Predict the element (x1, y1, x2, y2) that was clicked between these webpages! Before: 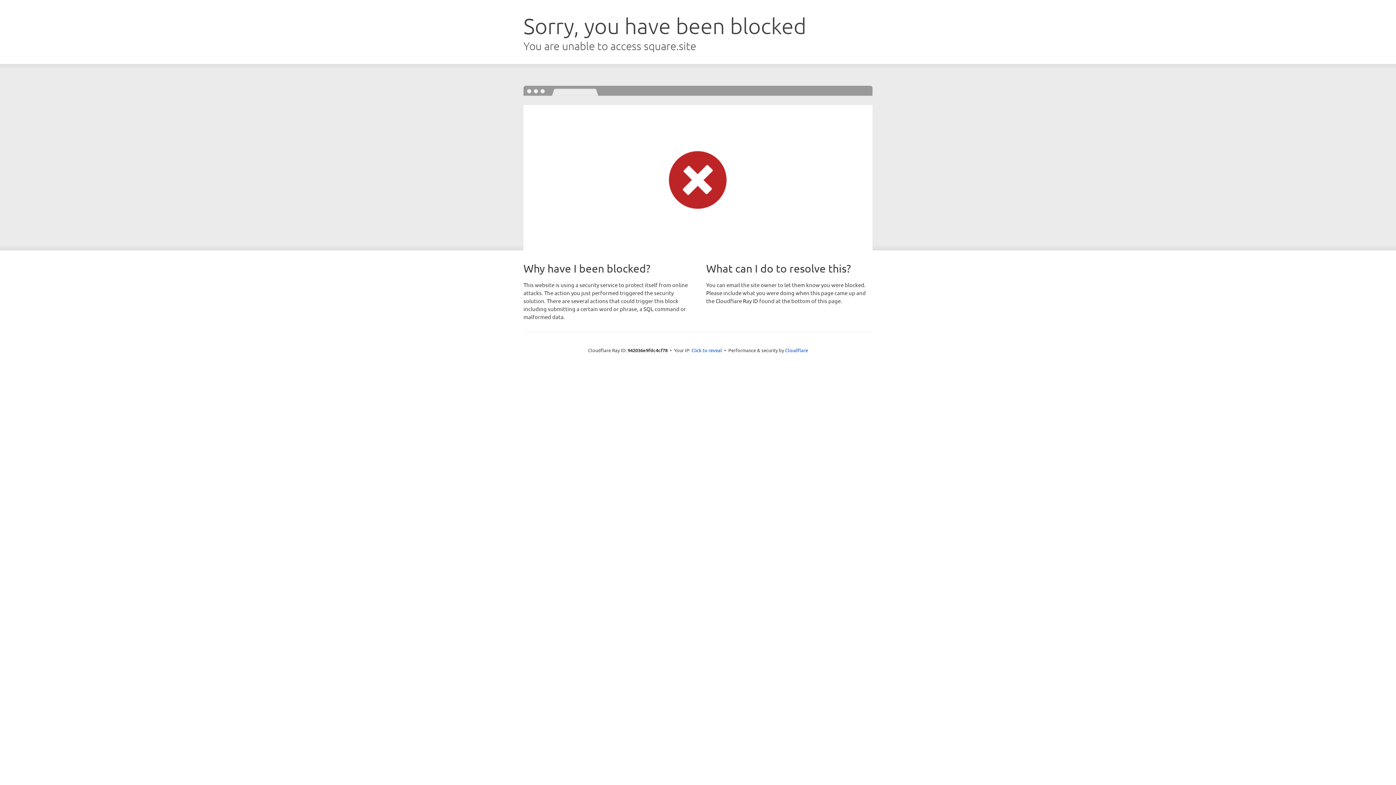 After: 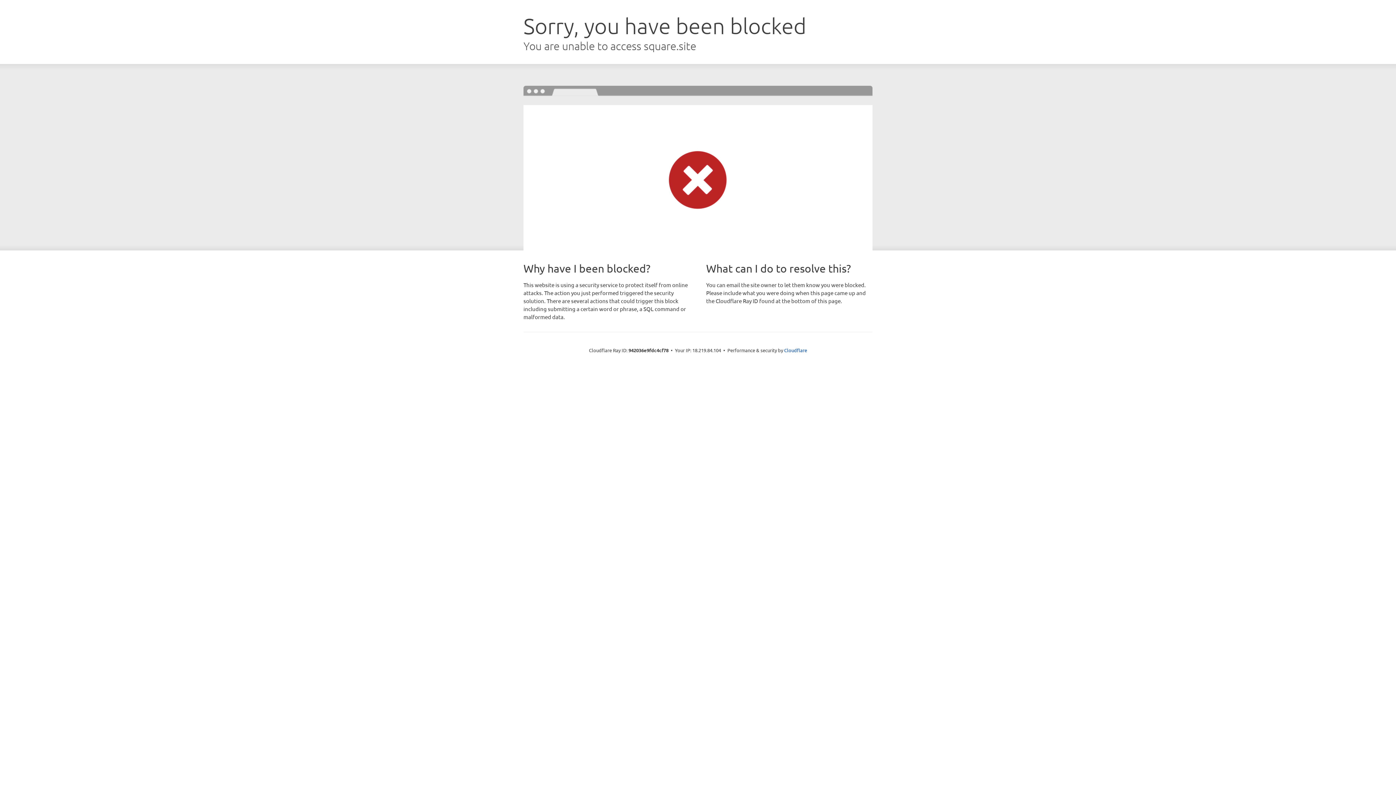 Action: label: Click to reveal bbox: (691, 346, 722, 353)